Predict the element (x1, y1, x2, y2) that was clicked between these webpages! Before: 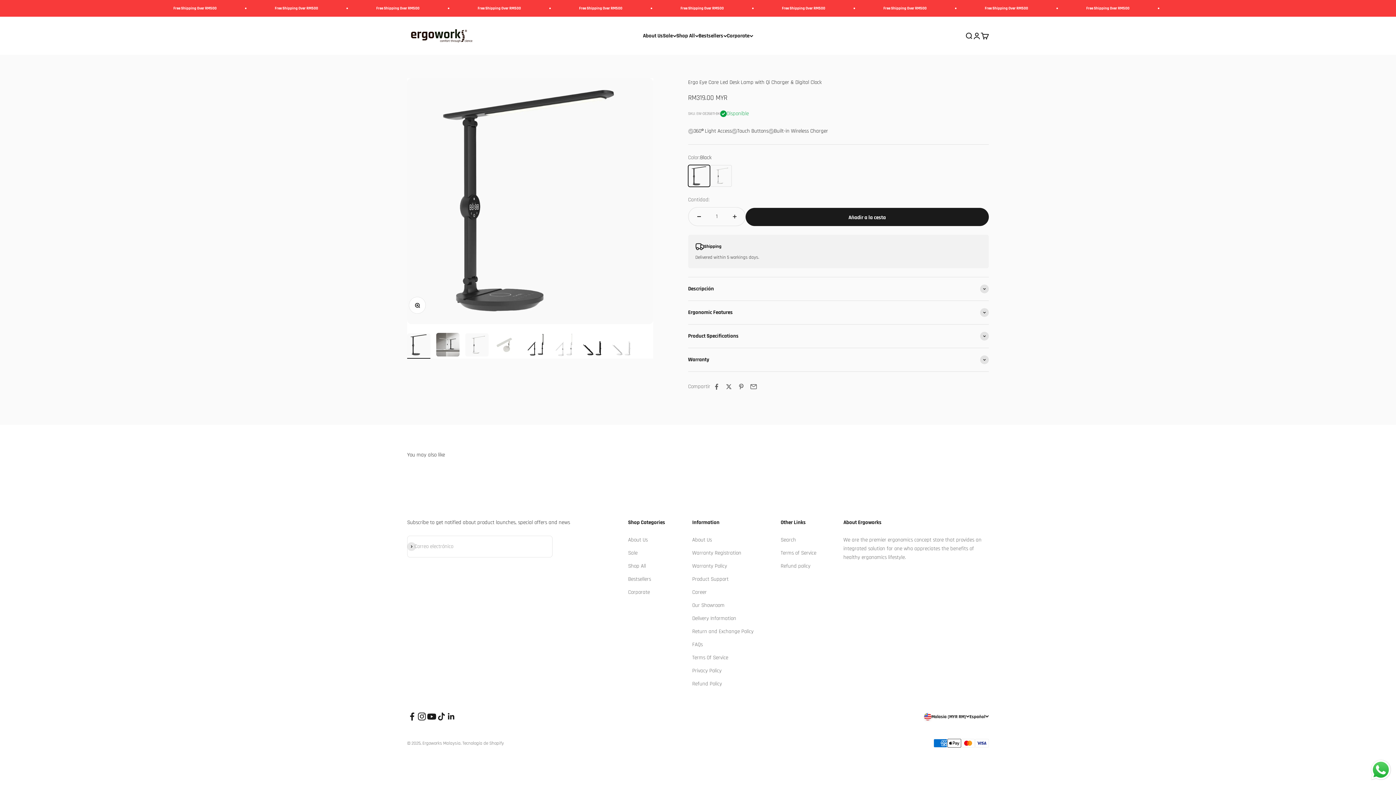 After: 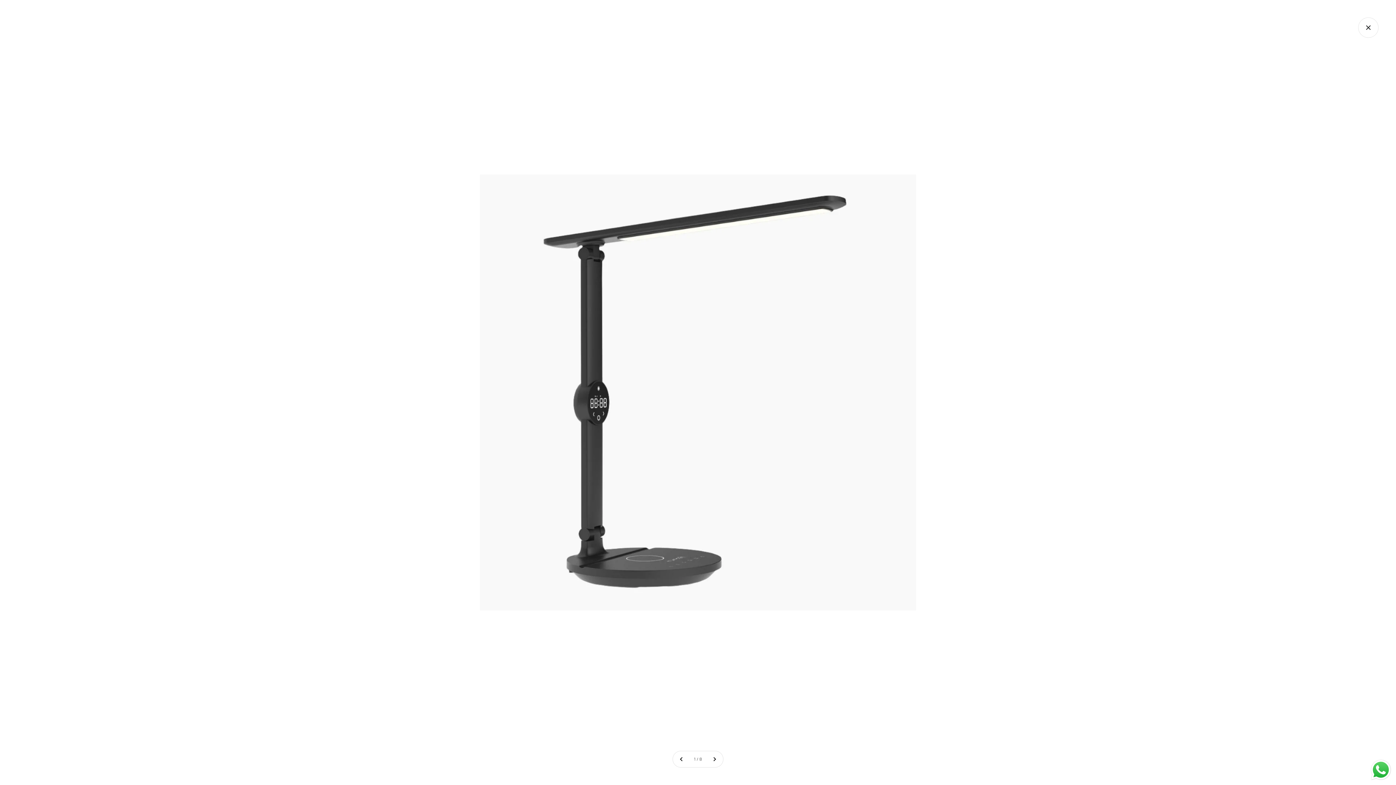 Action: label: Zoom bbox: (409, 297, 425, 313)